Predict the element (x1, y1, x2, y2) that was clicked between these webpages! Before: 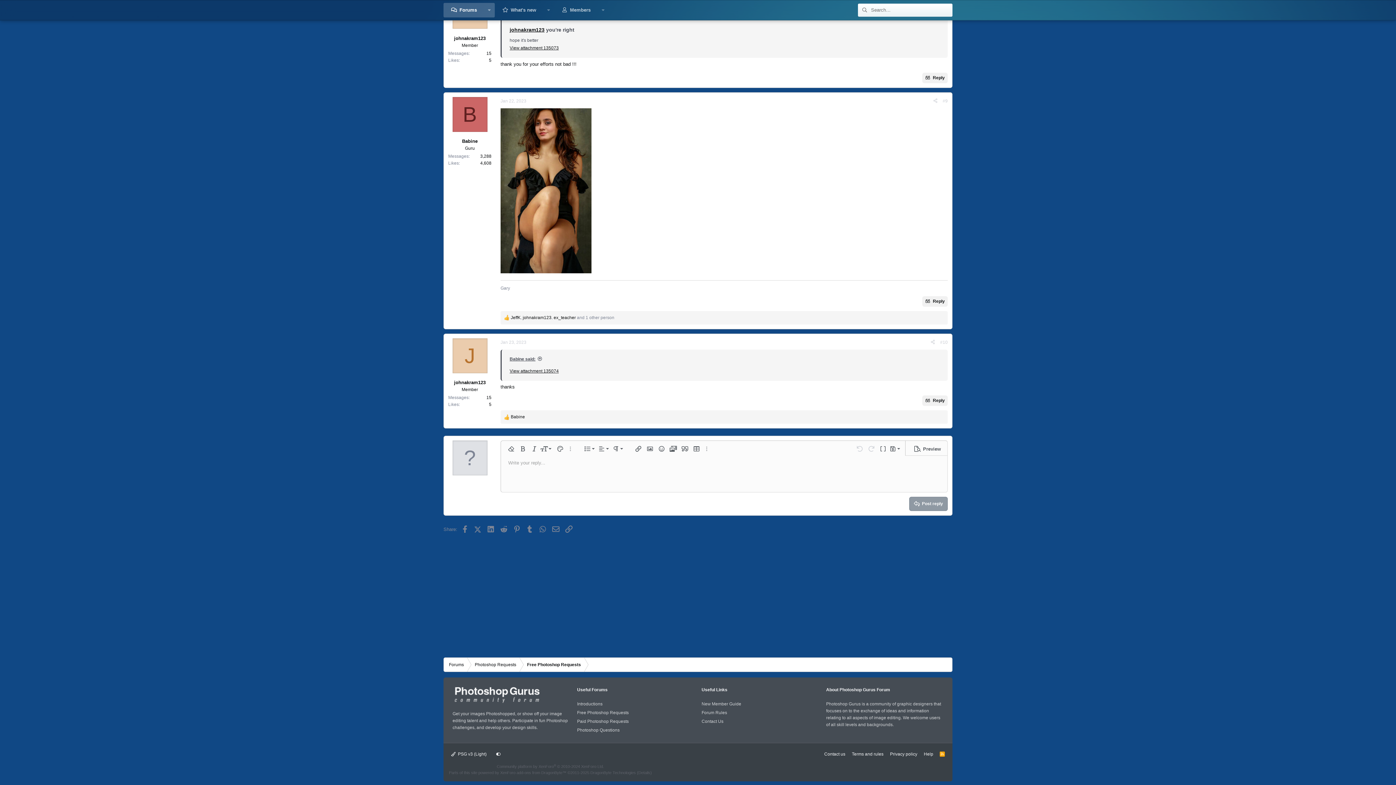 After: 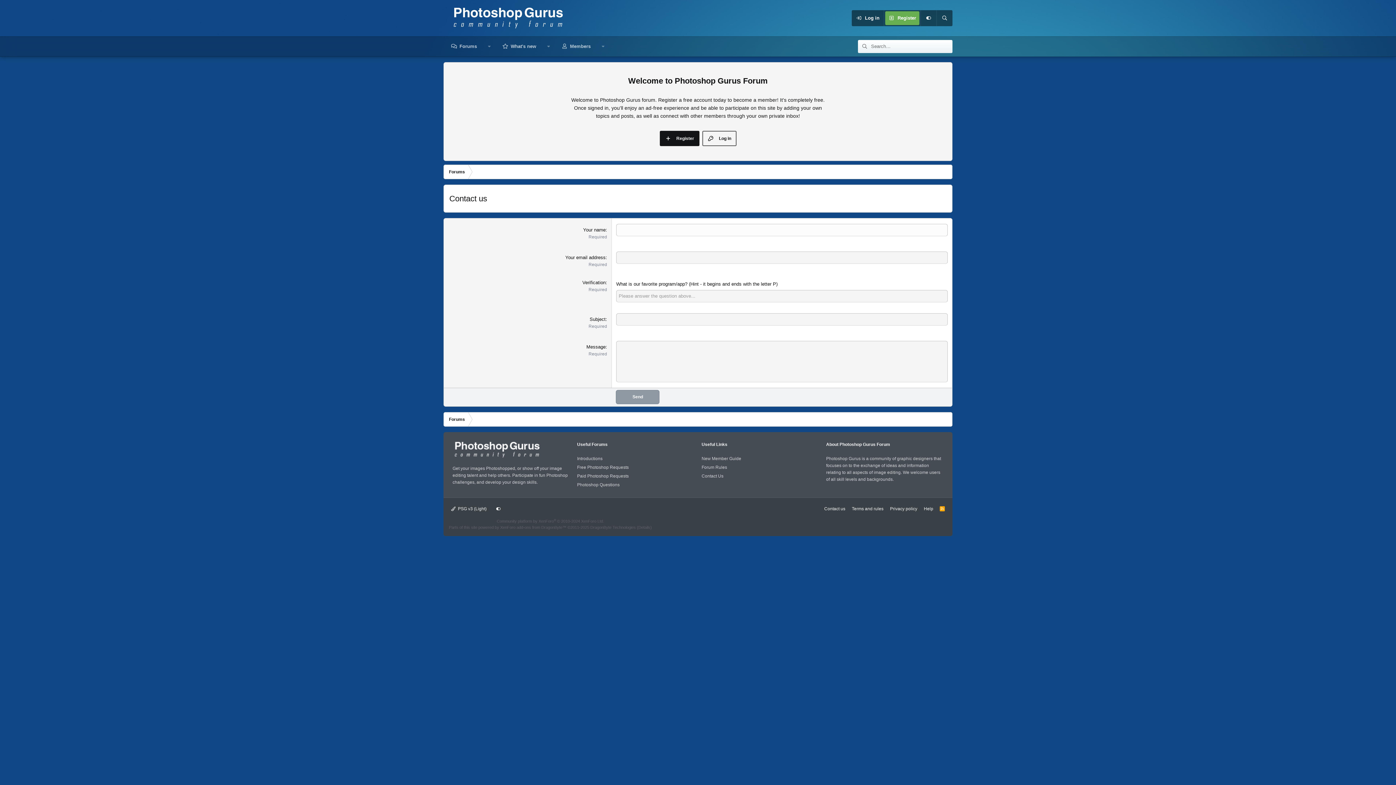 Action: label: Contact Us bbox: (701, 719, 723, 724)